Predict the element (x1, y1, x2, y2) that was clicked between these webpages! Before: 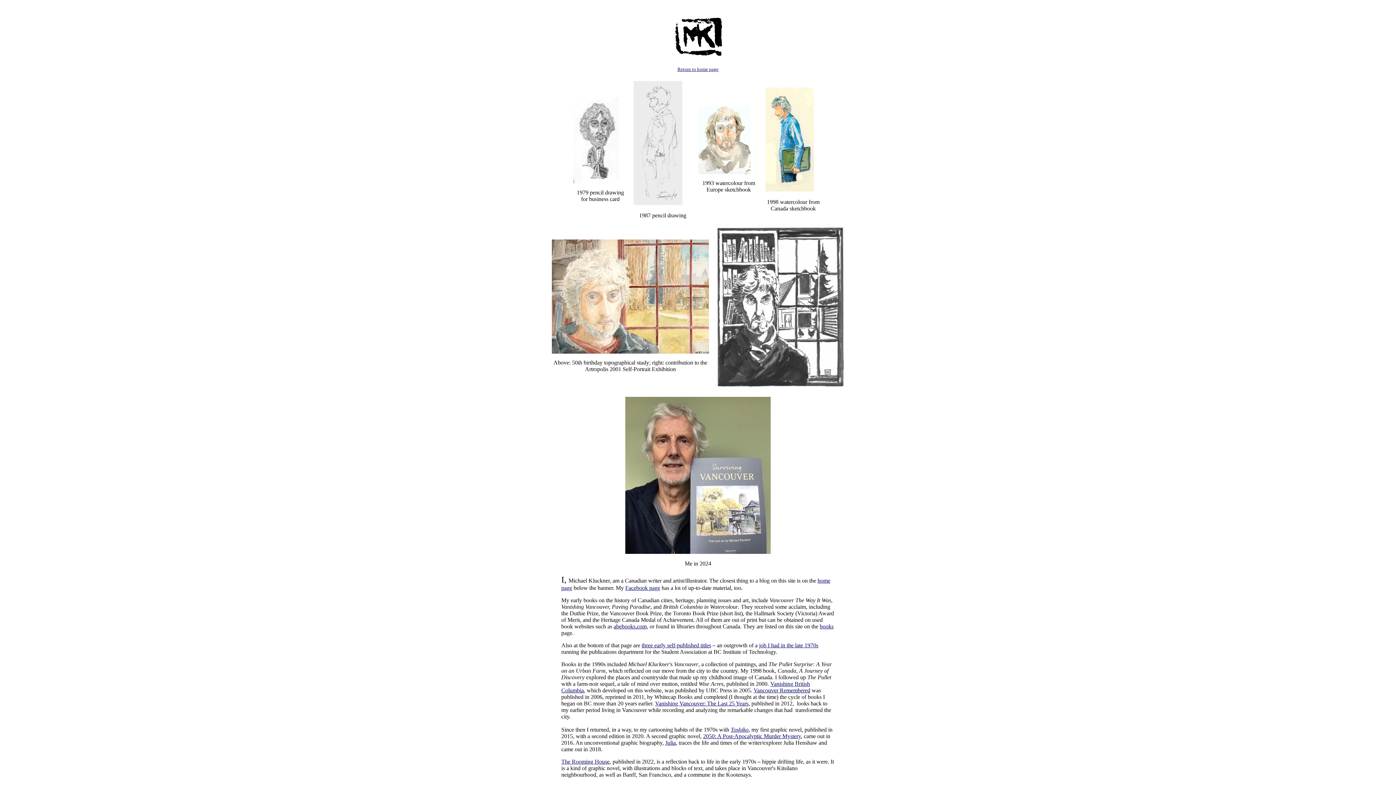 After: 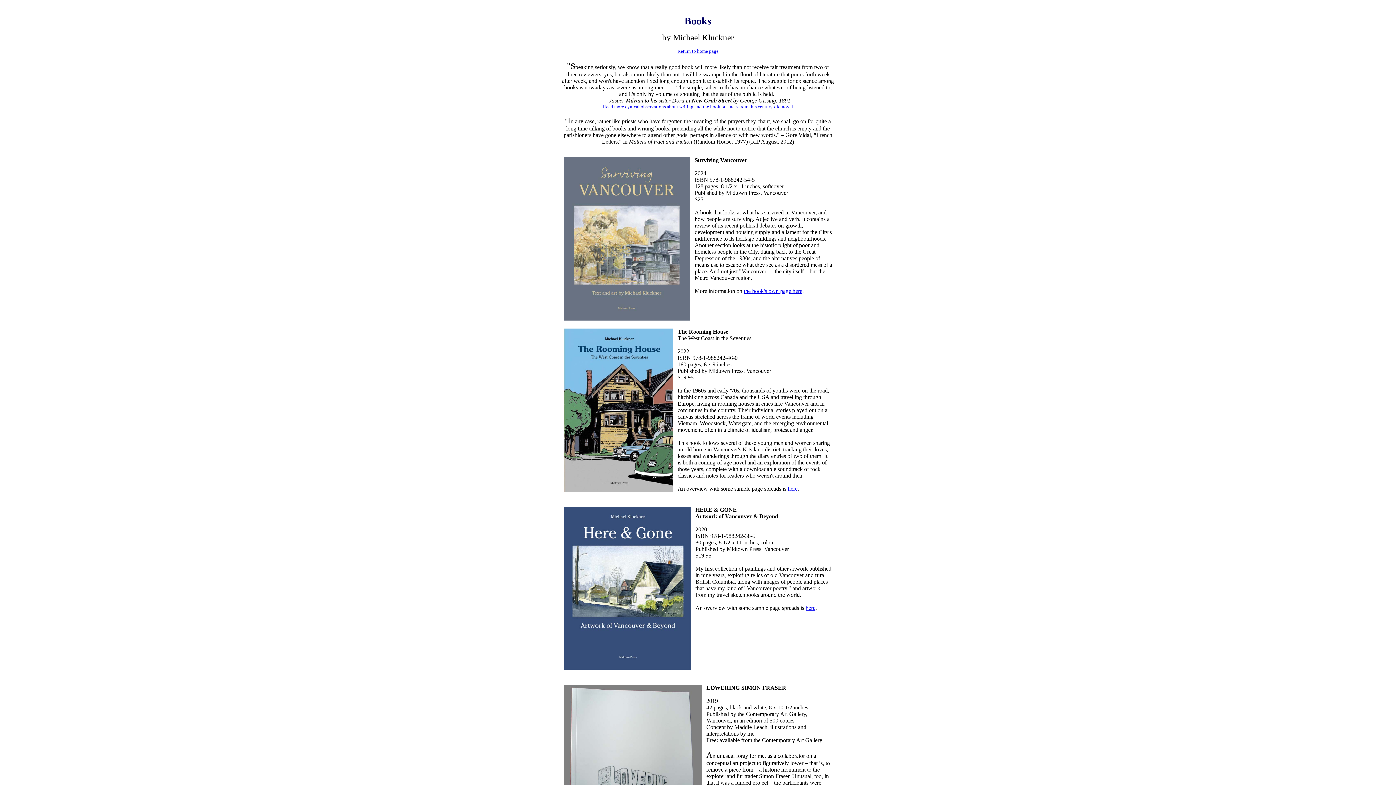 Action: label: books bbox: (820, 623, 833, 629)